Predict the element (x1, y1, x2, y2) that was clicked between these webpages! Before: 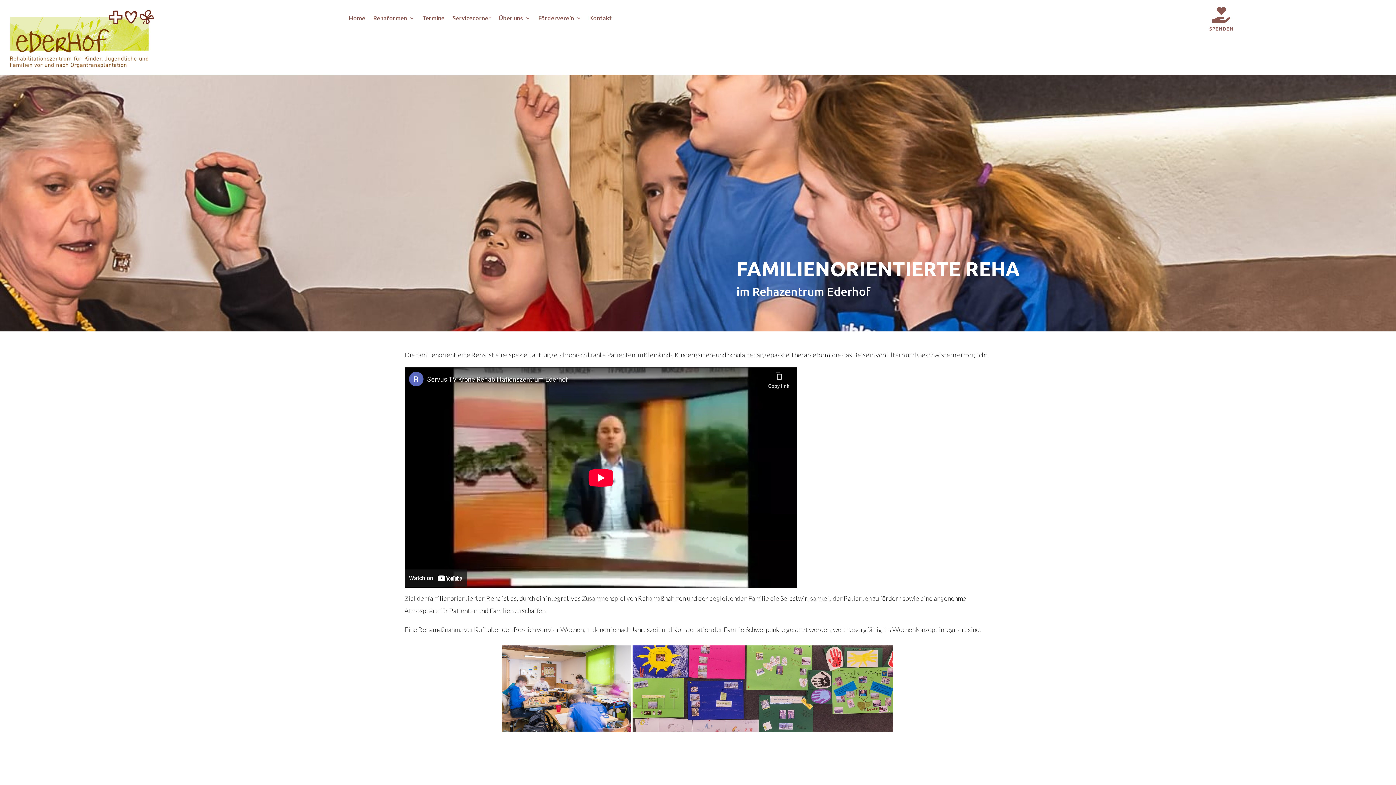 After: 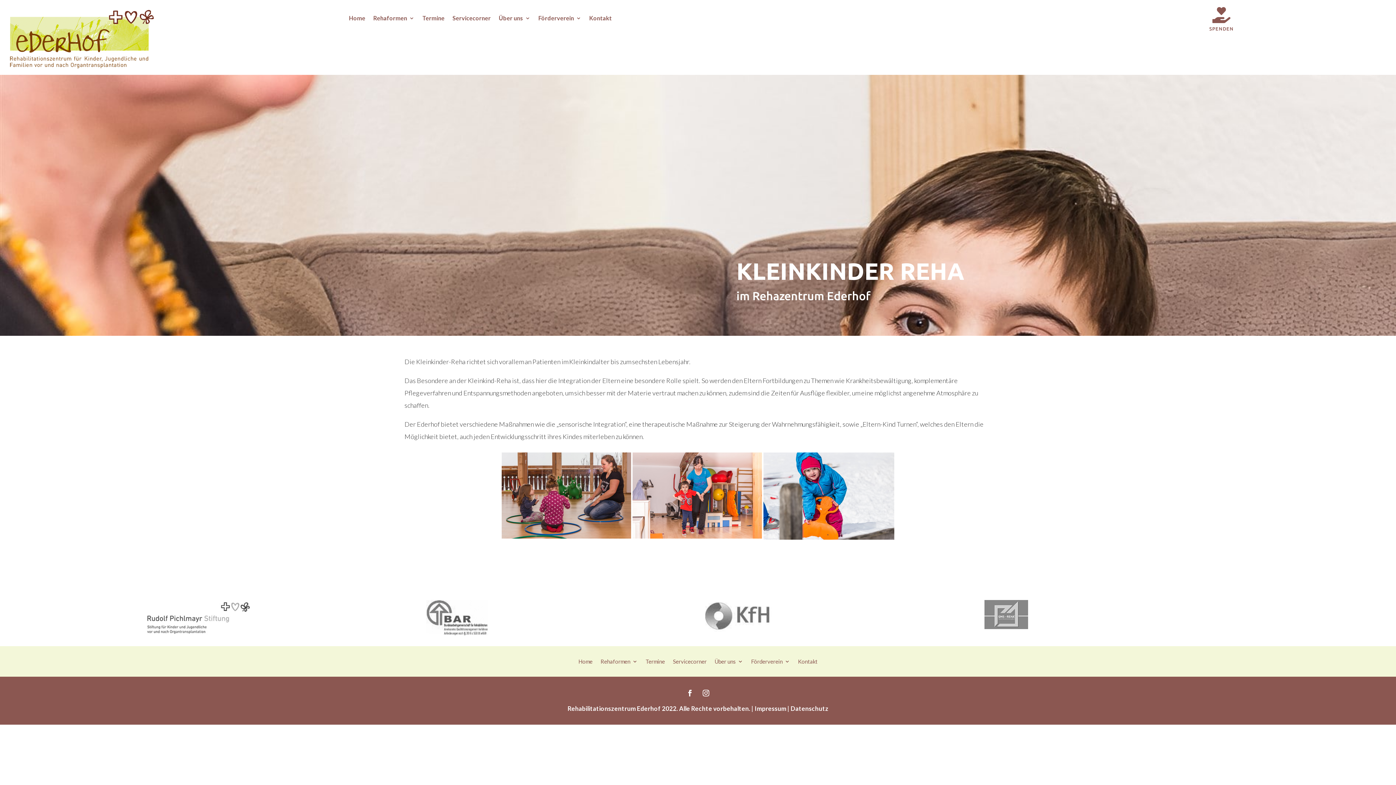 Action: bbox: (373, 15, 414, 23) label: Rehaformen